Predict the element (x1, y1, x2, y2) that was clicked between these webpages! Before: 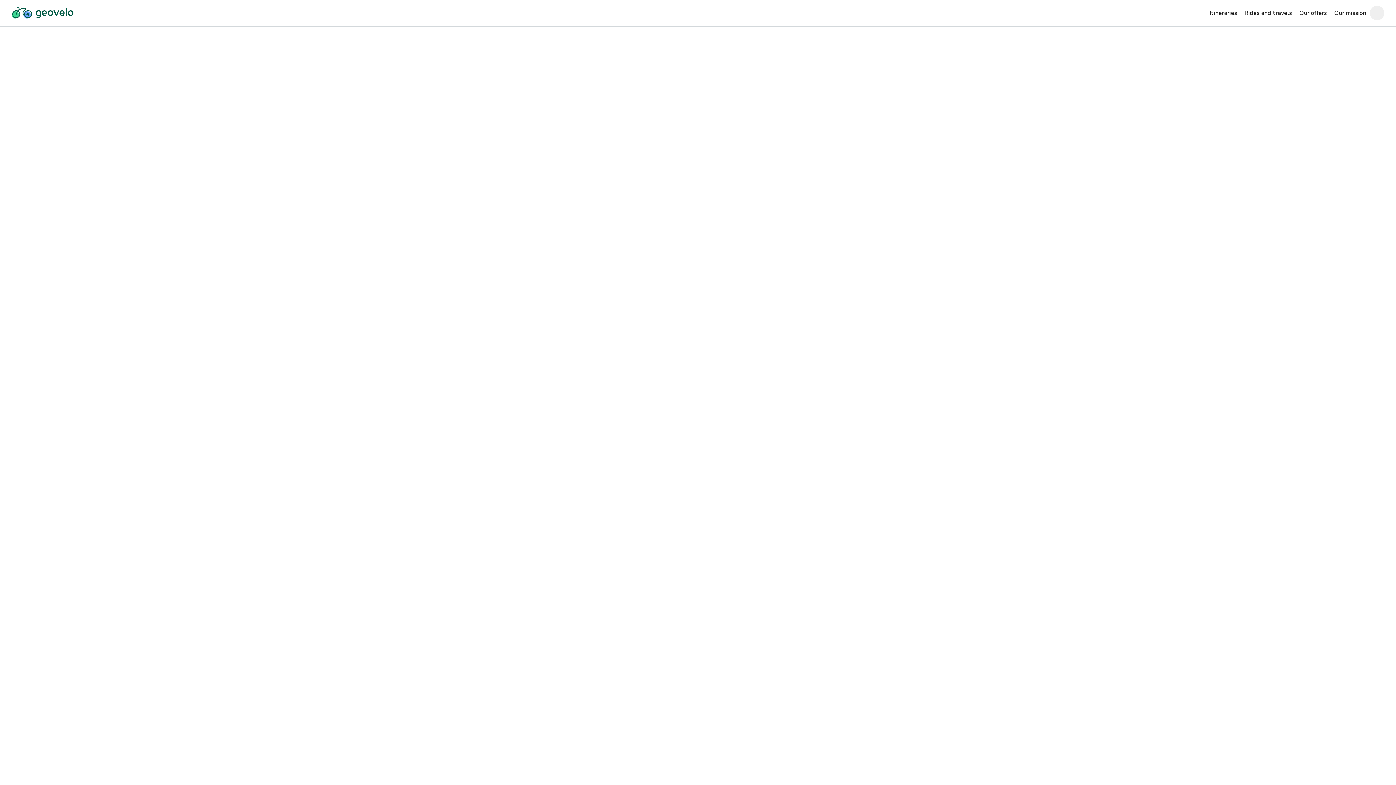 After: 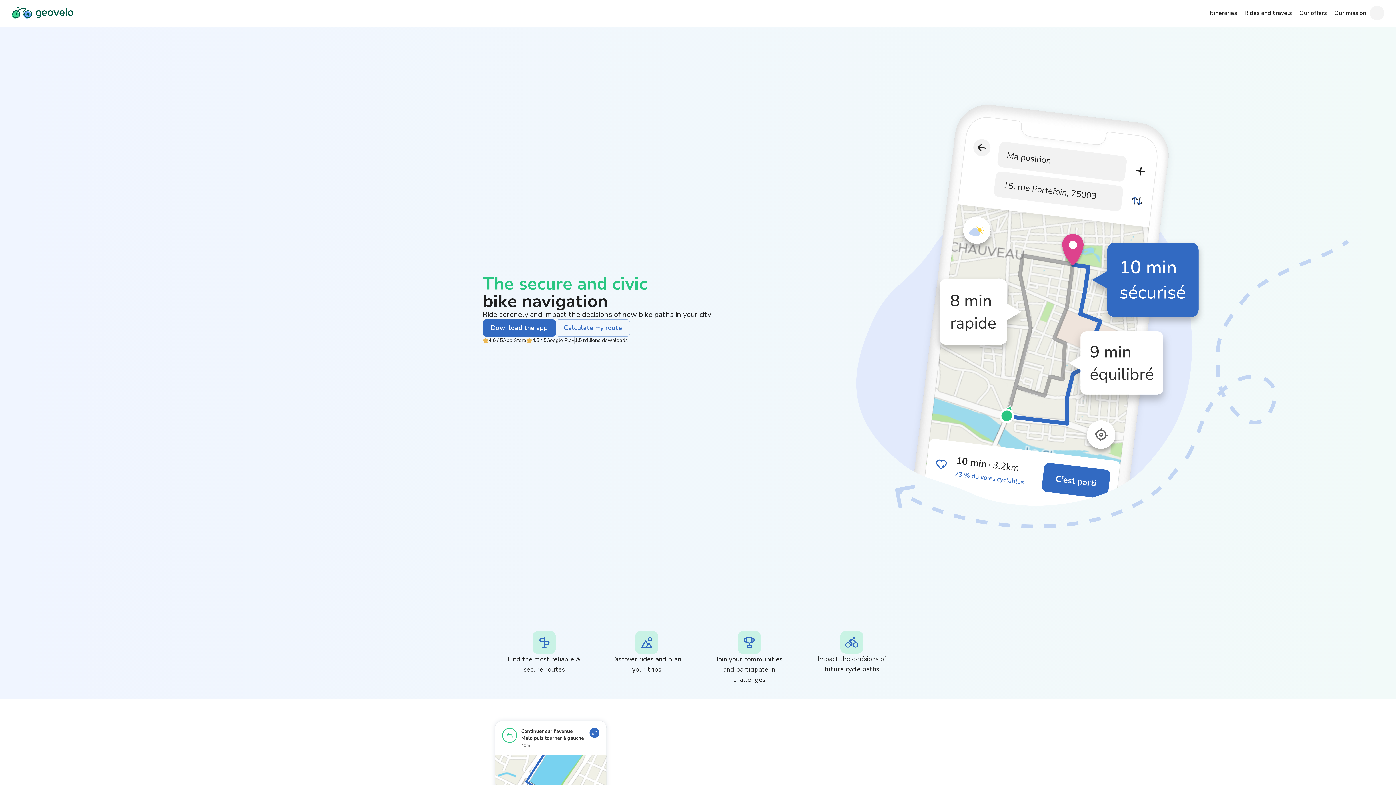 Action: bbox: (11, 7, 73, 18)